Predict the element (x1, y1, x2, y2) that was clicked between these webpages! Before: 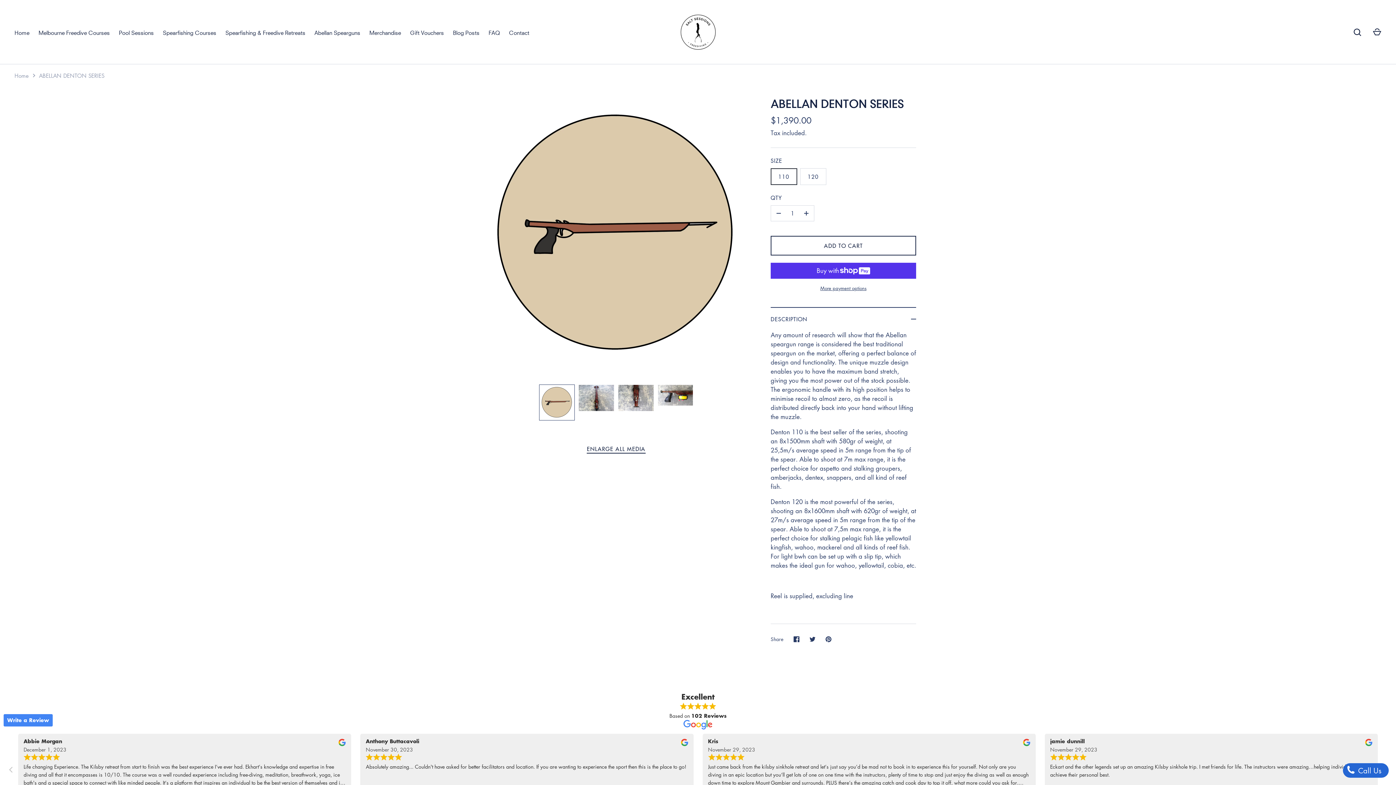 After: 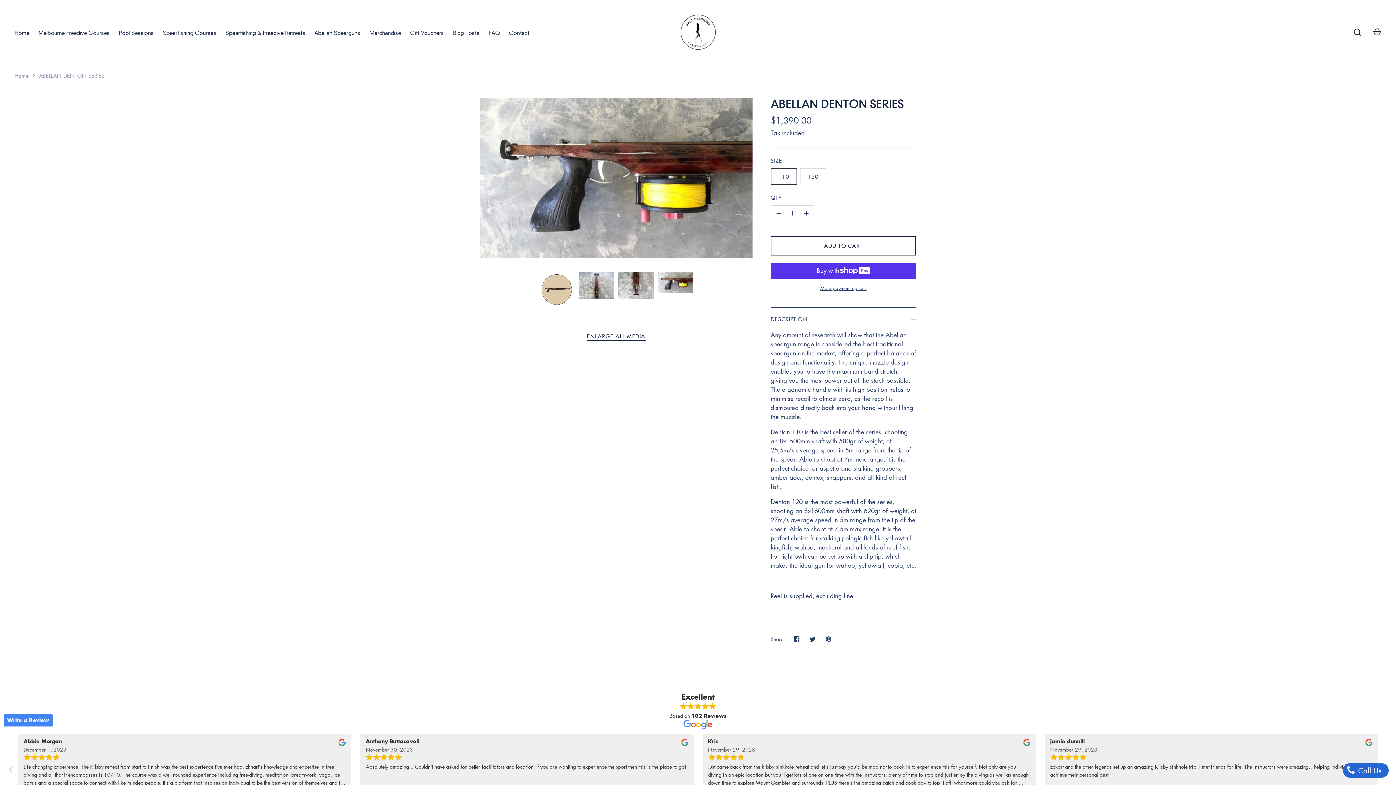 Action: bbox: (657, 384, 693, 406)